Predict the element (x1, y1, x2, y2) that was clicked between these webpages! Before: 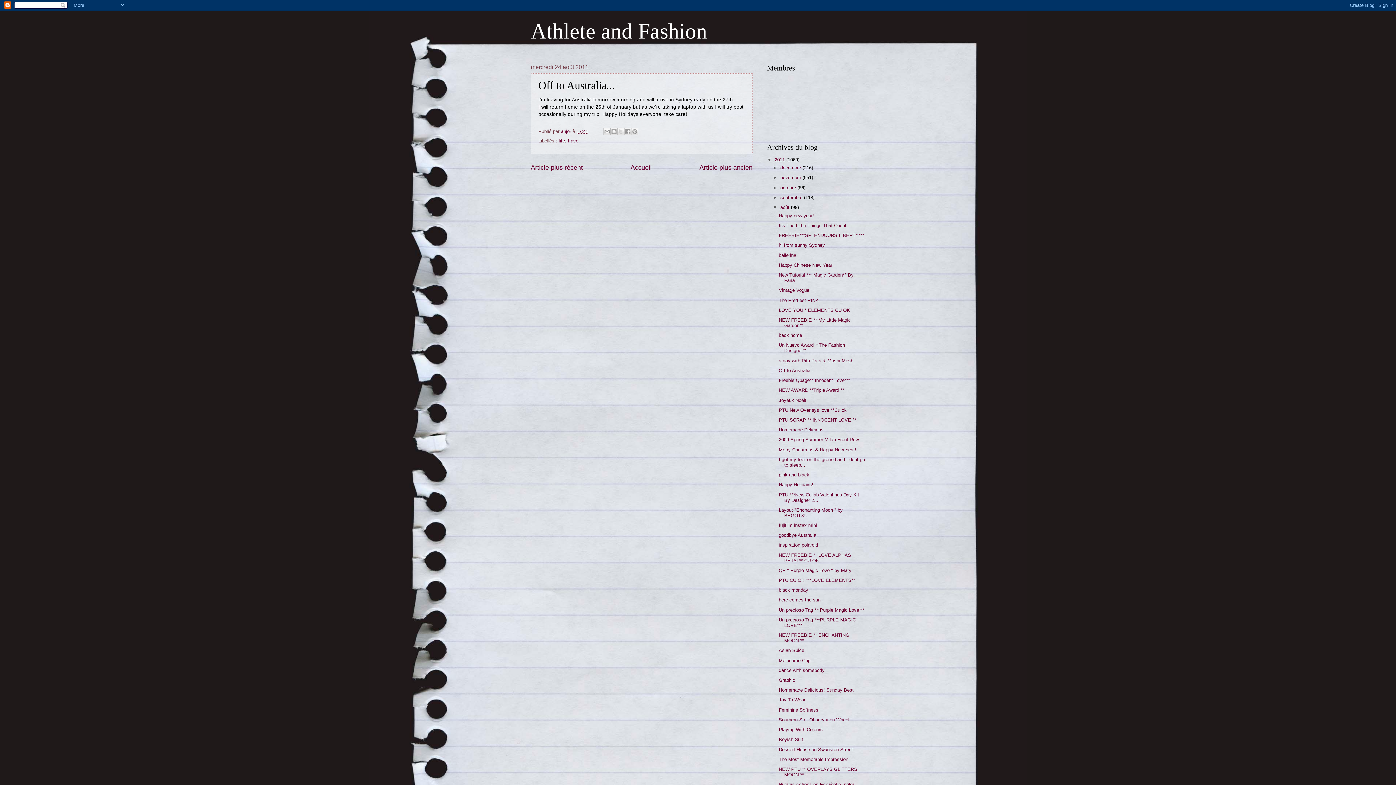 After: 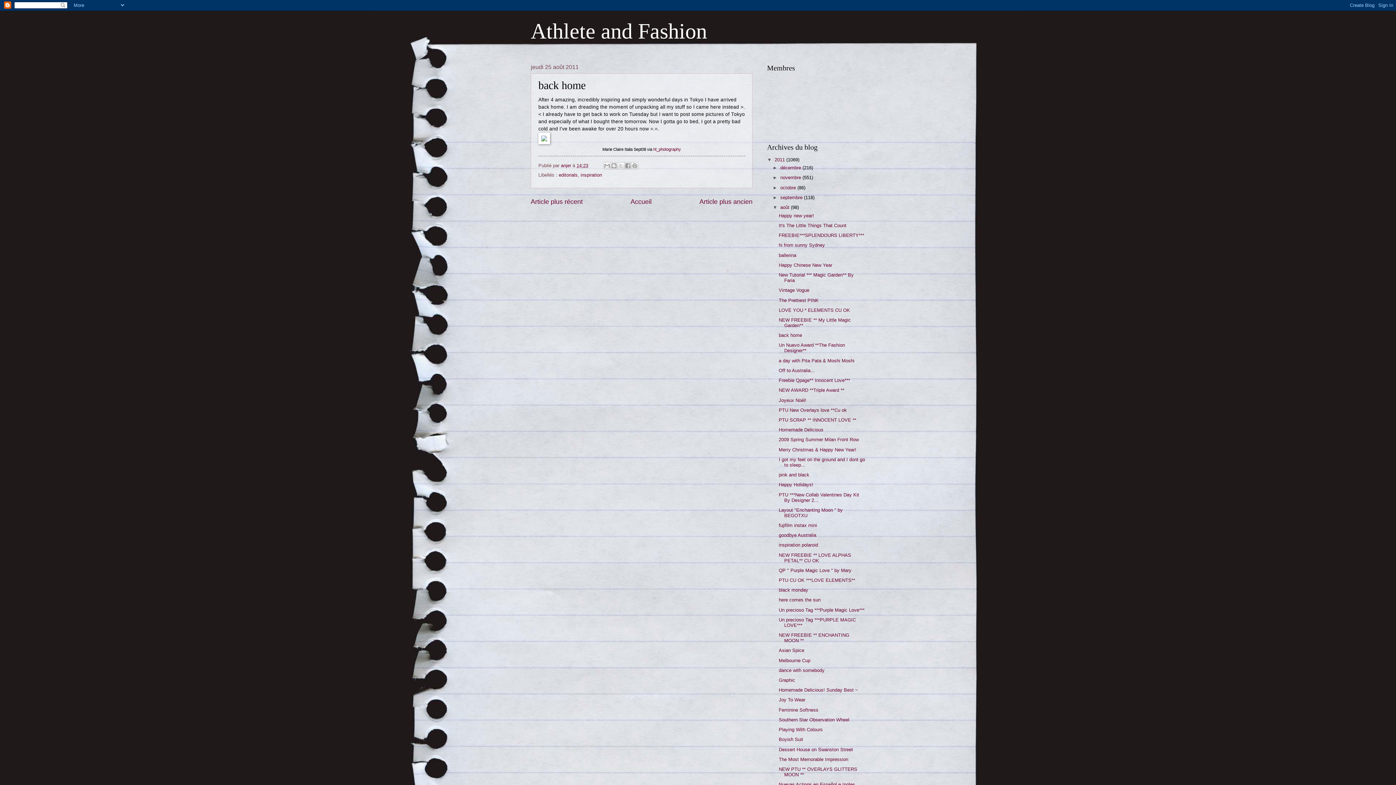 Action: bbox: (778, 332, 802, 338) label: back home